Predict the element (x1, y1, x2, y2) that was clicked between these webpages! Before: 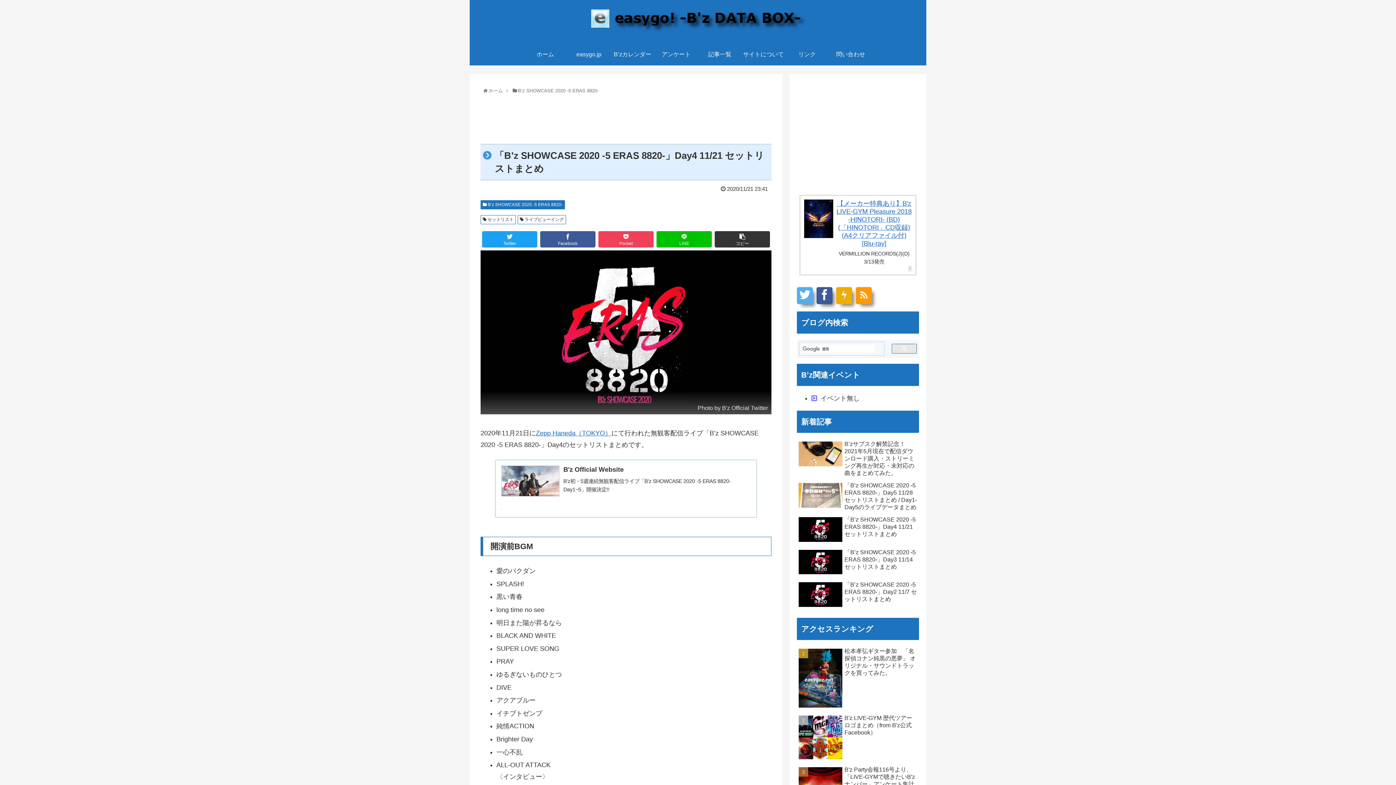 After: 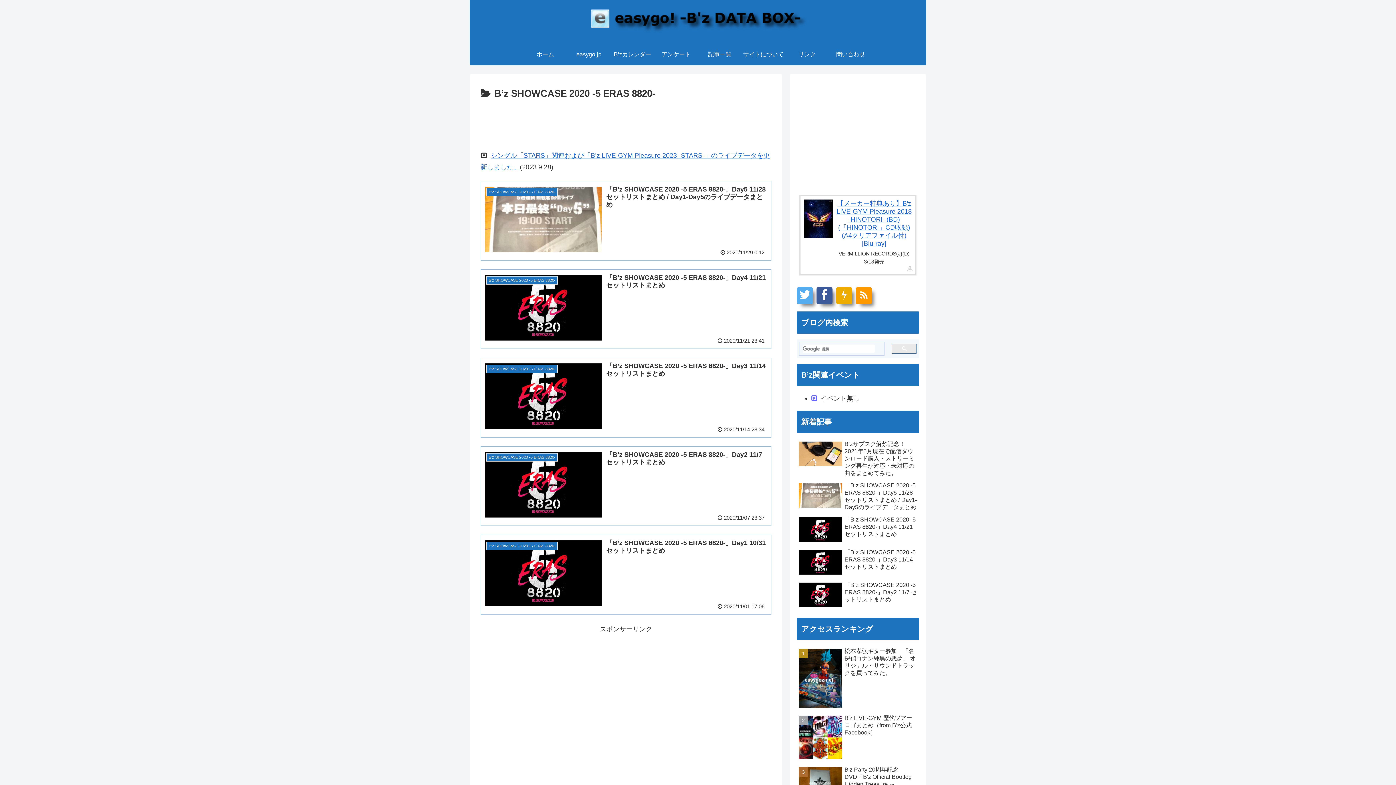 Action: bbox: (480, 200, 565, 209) label:  B’z SHOWCASE 2020 -5 ERAS 8820-